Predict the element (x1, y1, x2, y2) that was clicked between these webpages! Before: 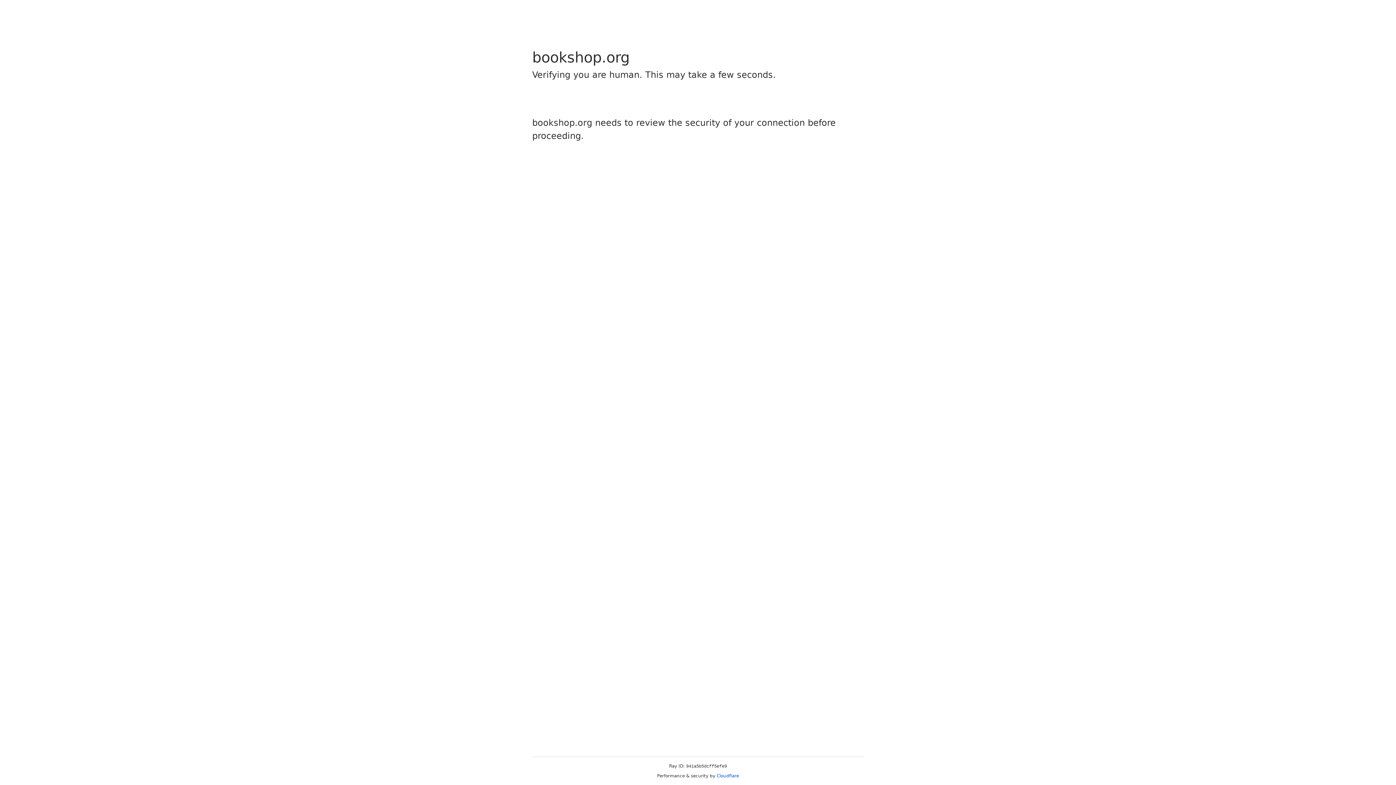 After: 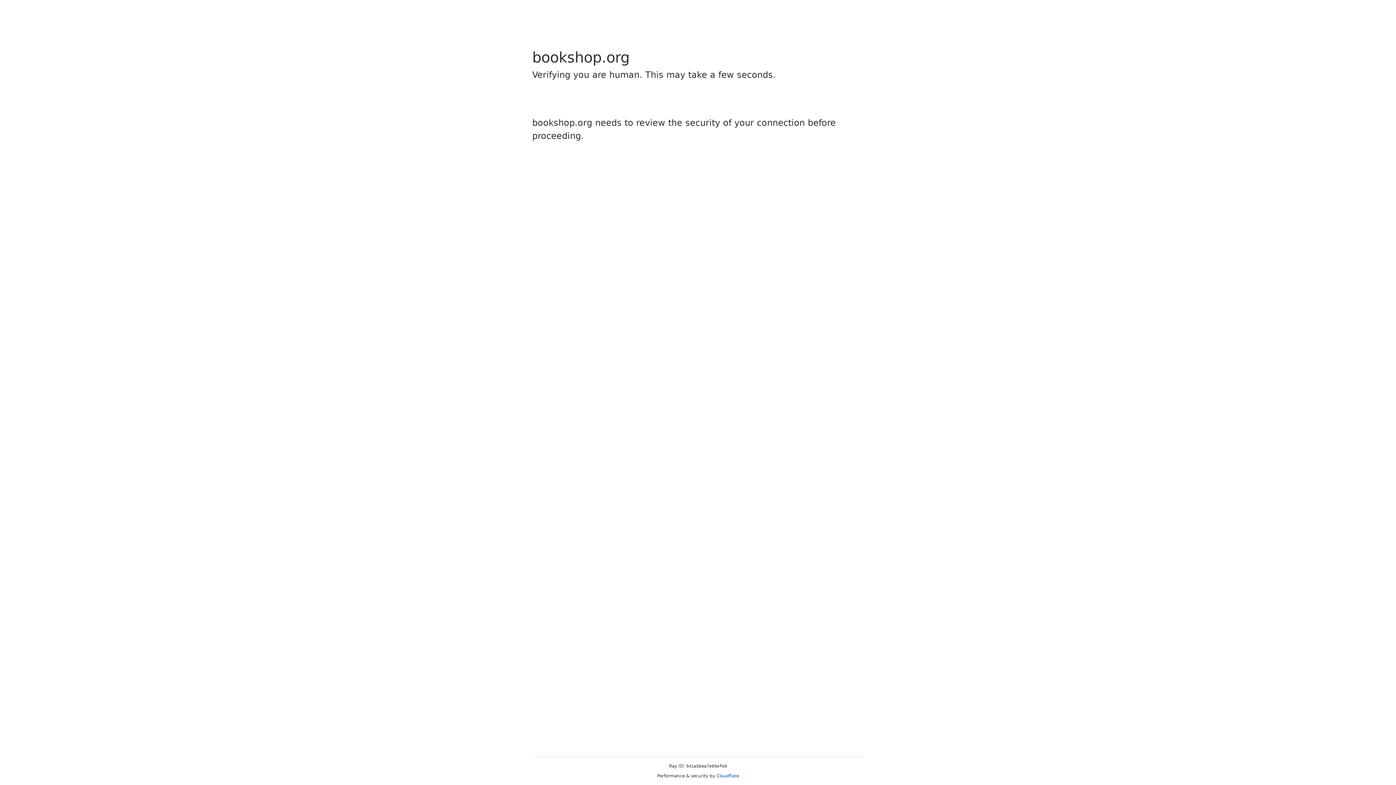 Action: label: Cloudflare bbox: (716, 773, 739, 778)